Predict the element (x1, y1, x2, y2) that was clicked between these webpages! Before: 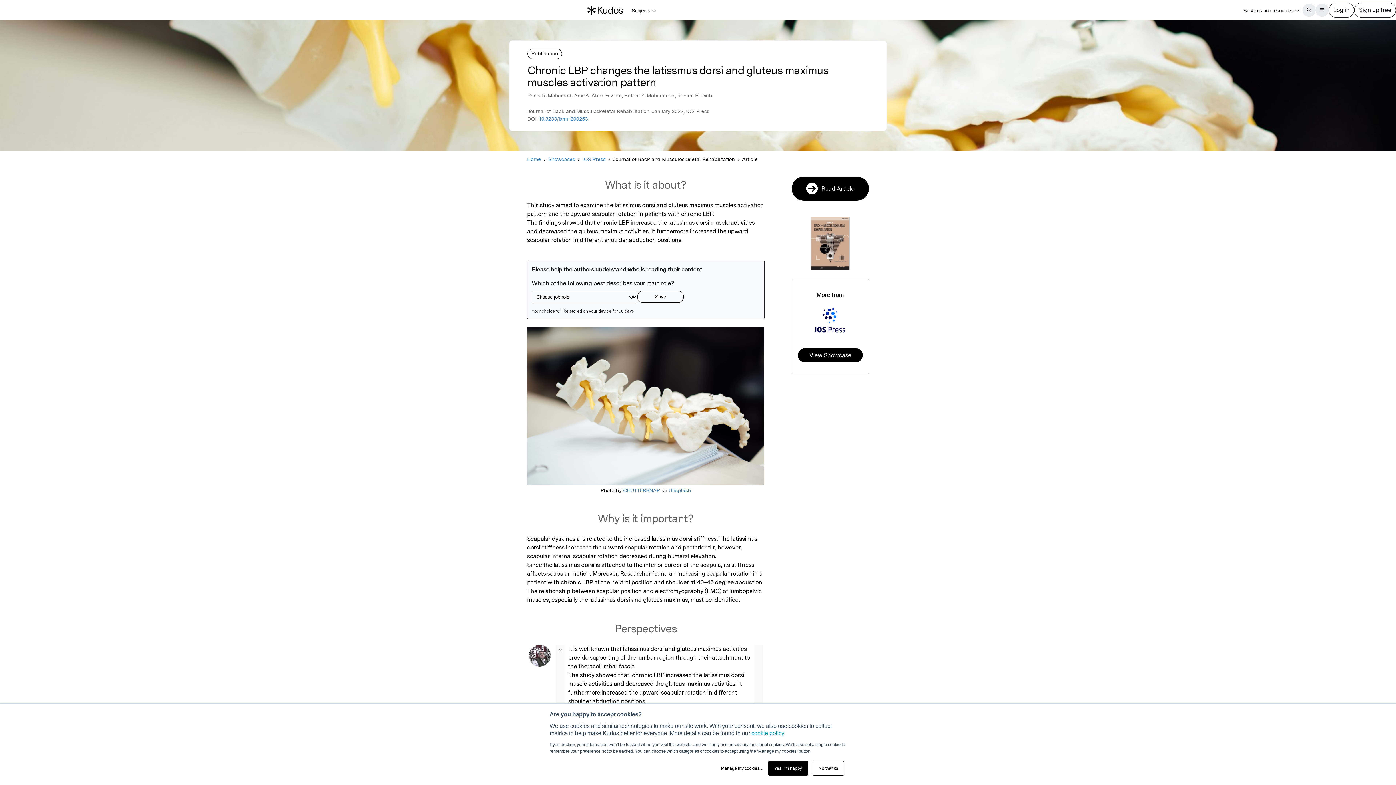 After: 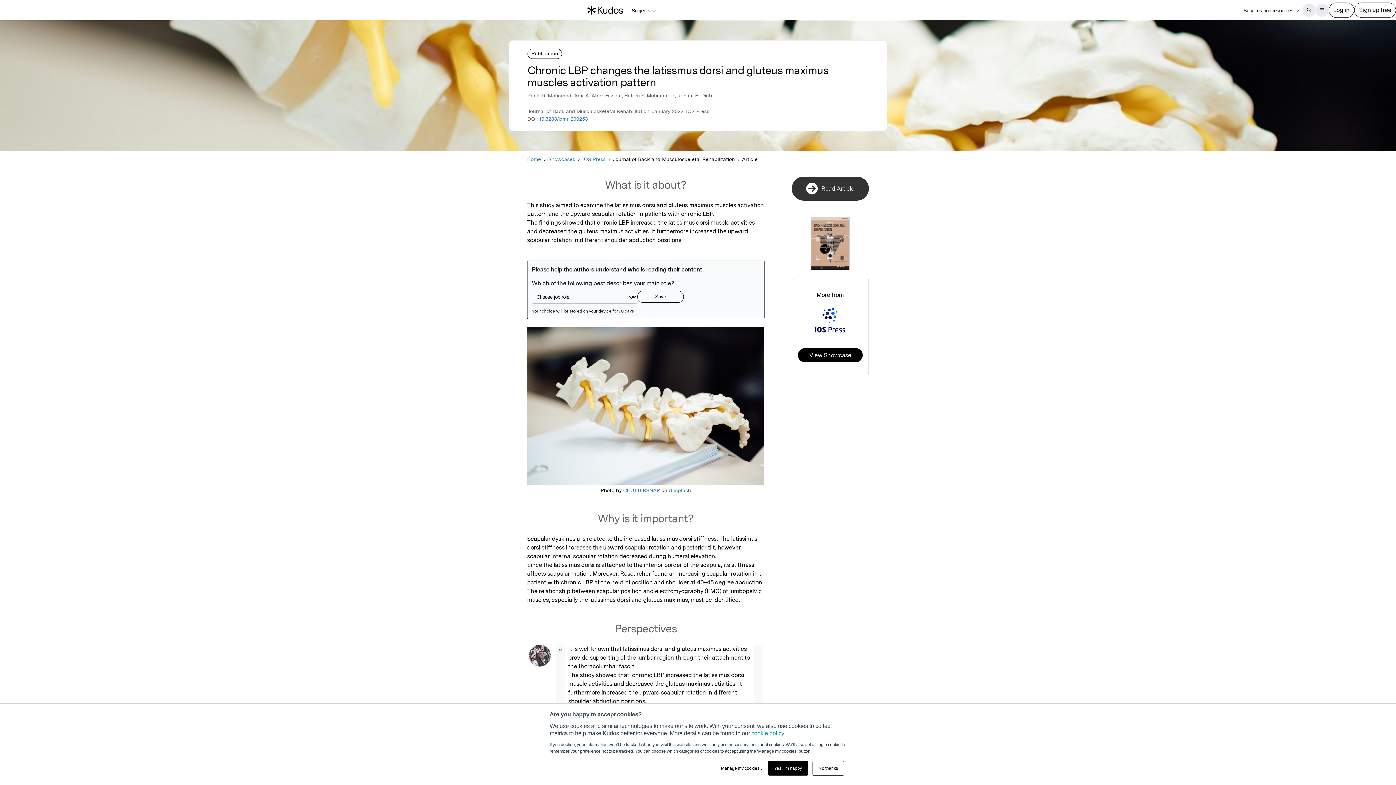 Action: label: Read Article bbox: (791, 176, 869, 200)